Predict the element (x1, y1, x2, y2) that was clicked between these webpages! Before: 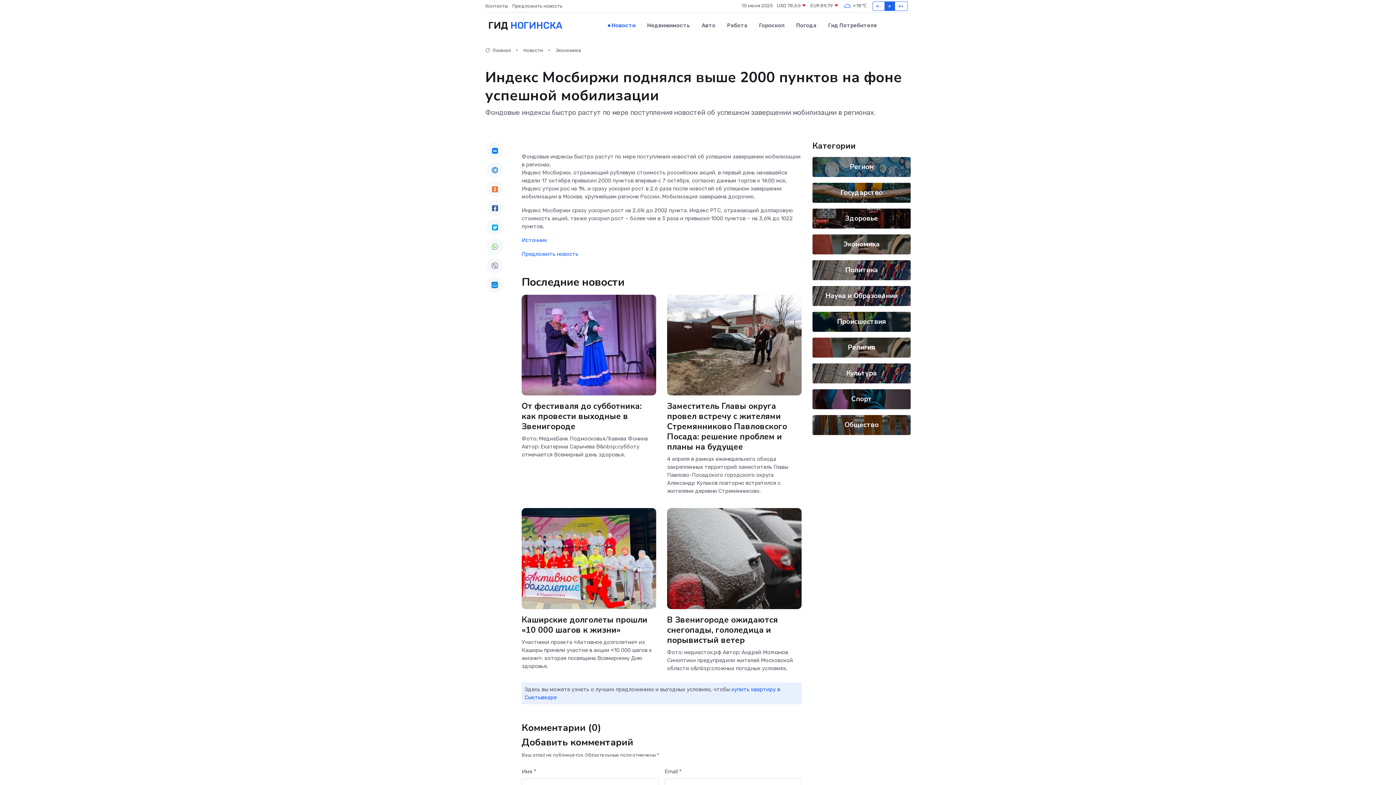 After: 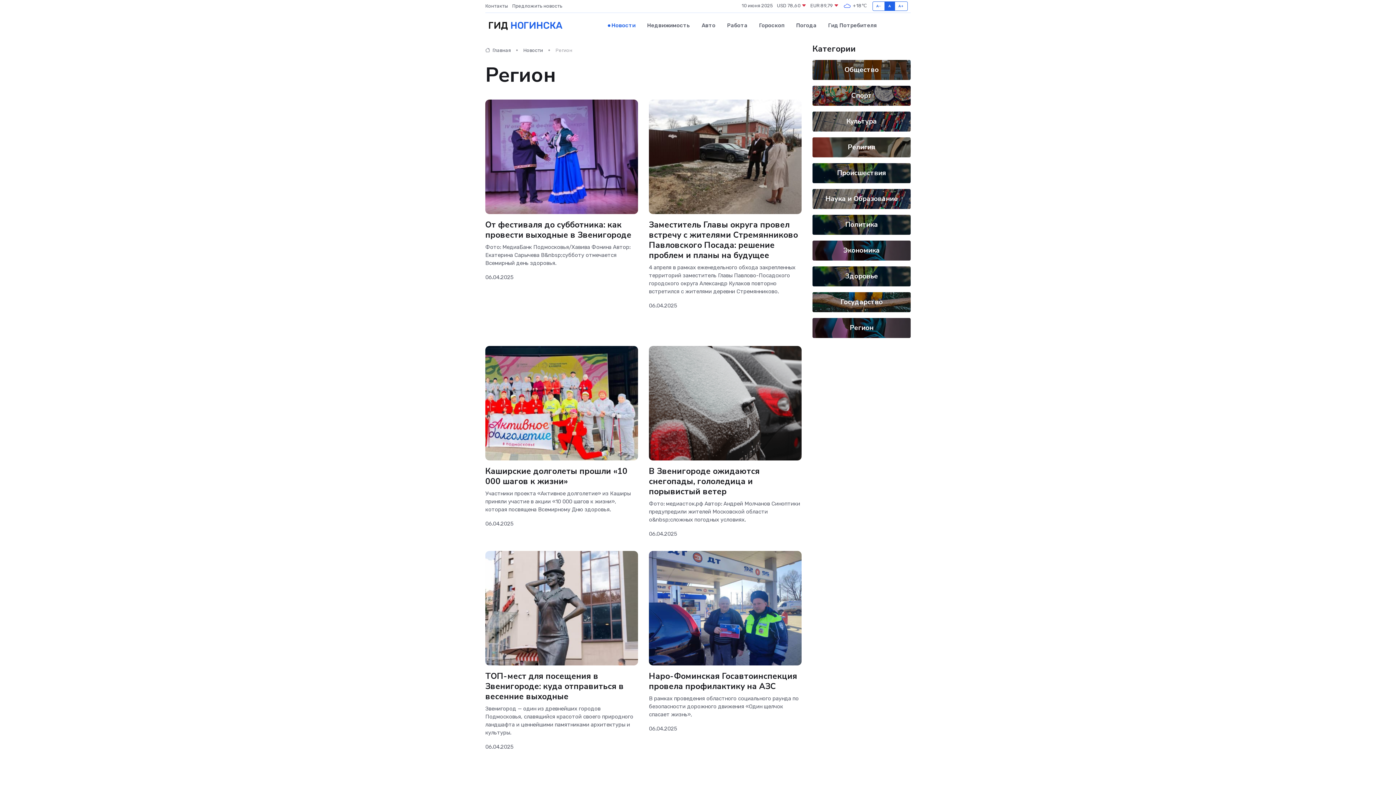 Action: label: Регион bbox: (850, 162, 873, 171)